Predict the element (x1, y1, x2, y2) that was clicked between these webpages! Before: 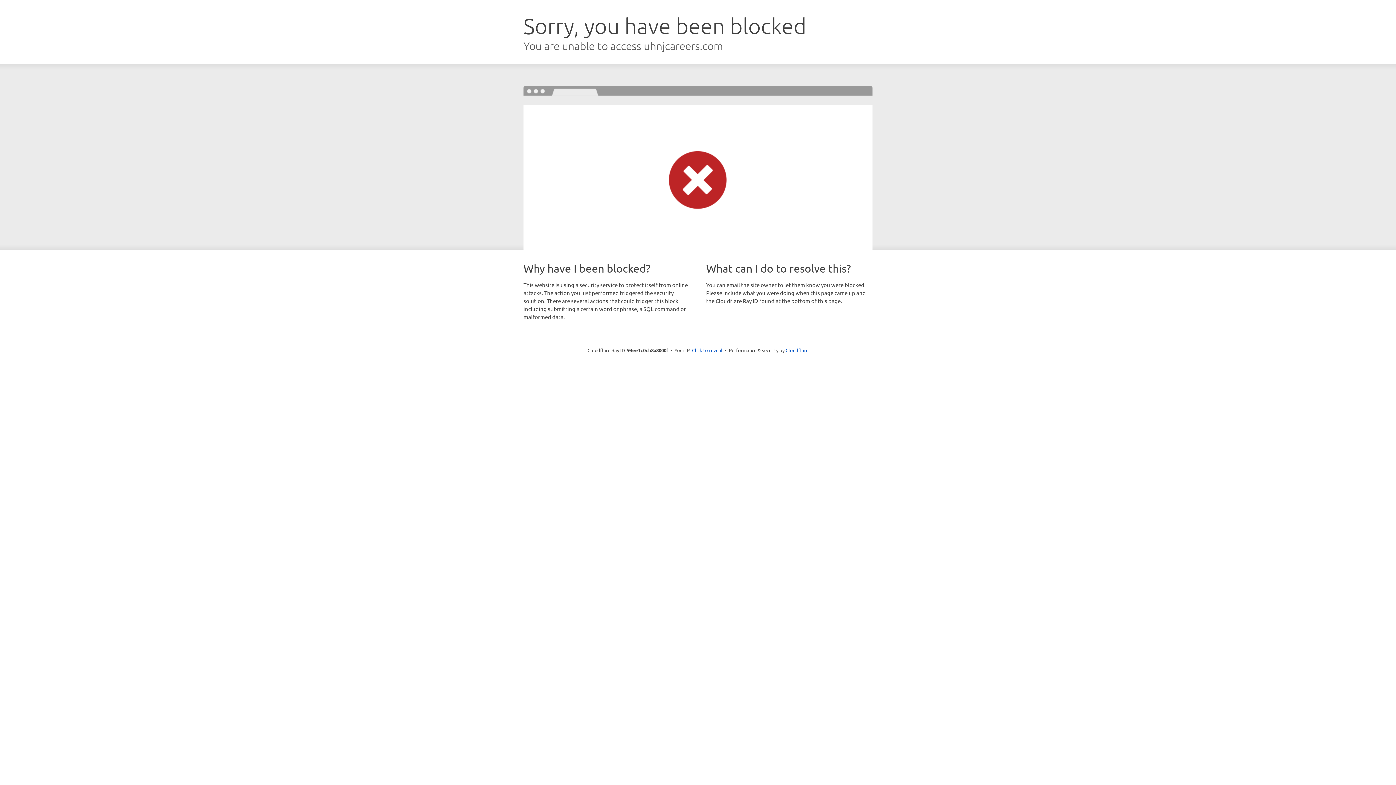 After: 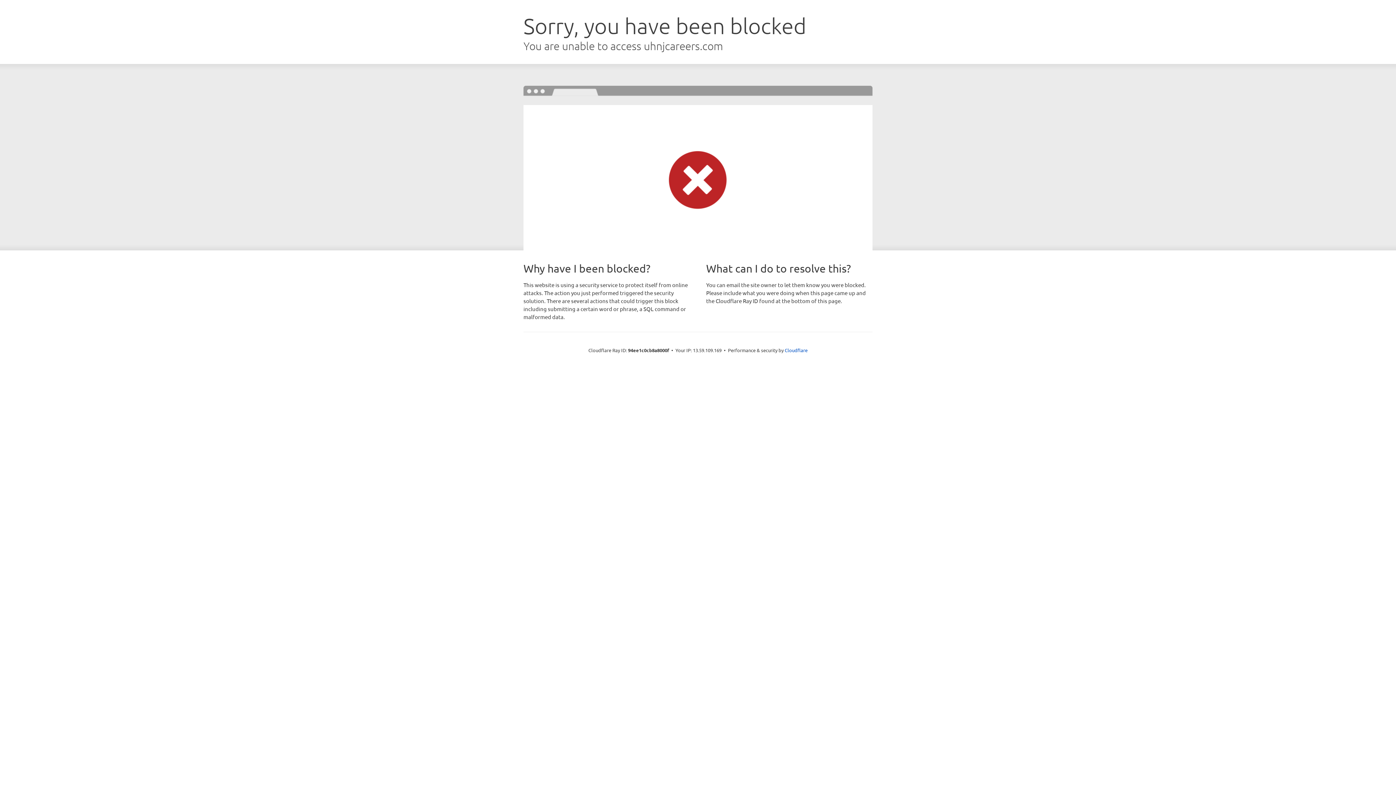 Action: label: Click to reveal bbox: (692, 346, 722, 353)